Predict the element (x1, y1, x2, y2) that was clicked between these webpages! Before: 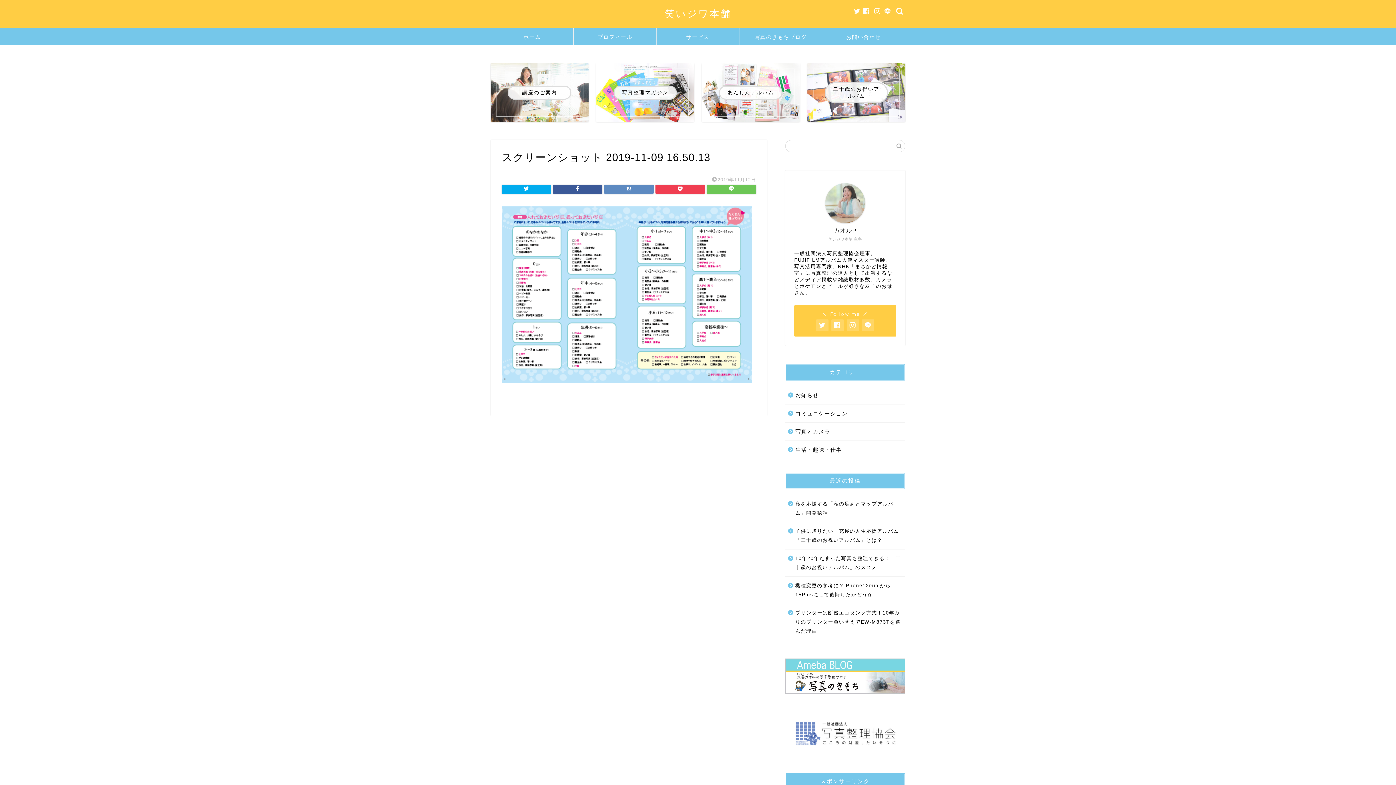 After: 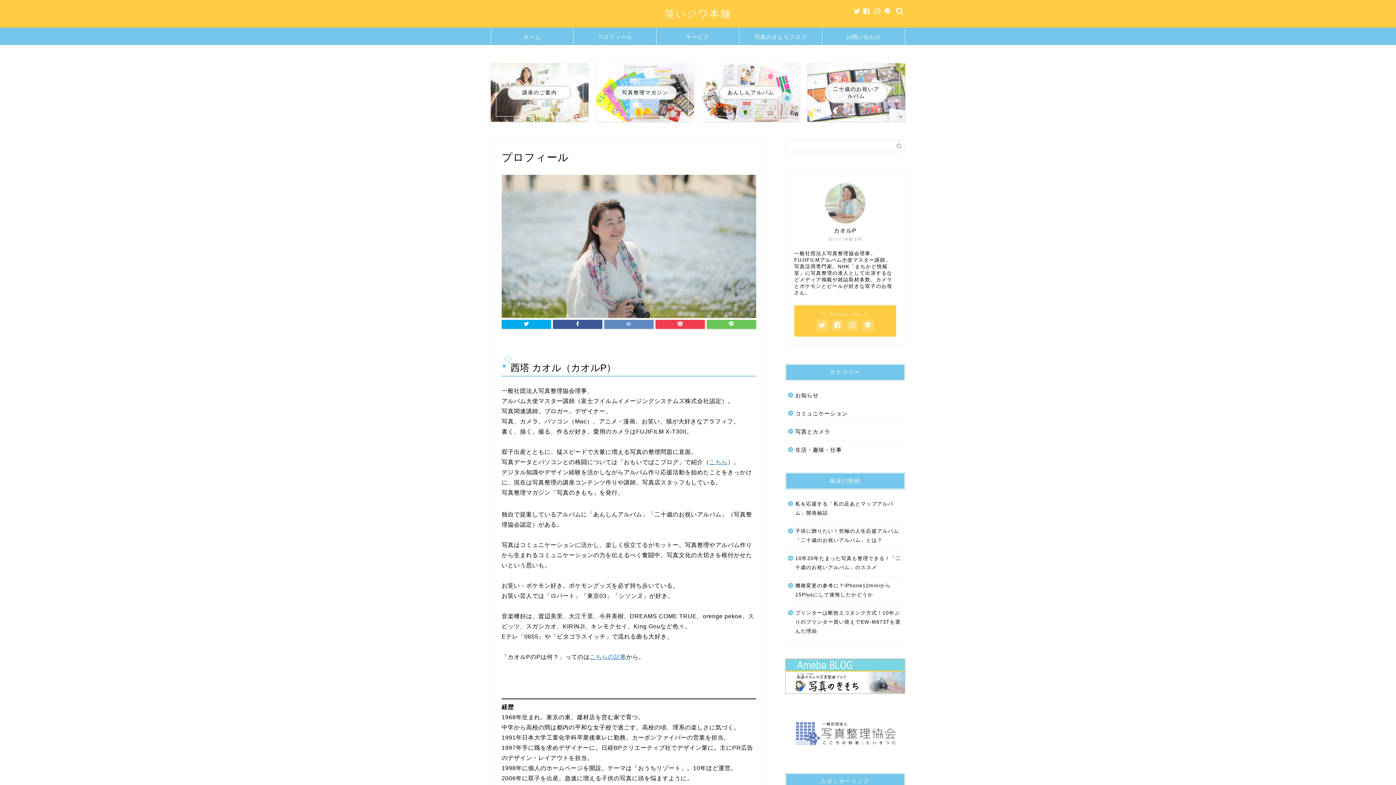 Action: bbox: (825, 183, 865, 223)